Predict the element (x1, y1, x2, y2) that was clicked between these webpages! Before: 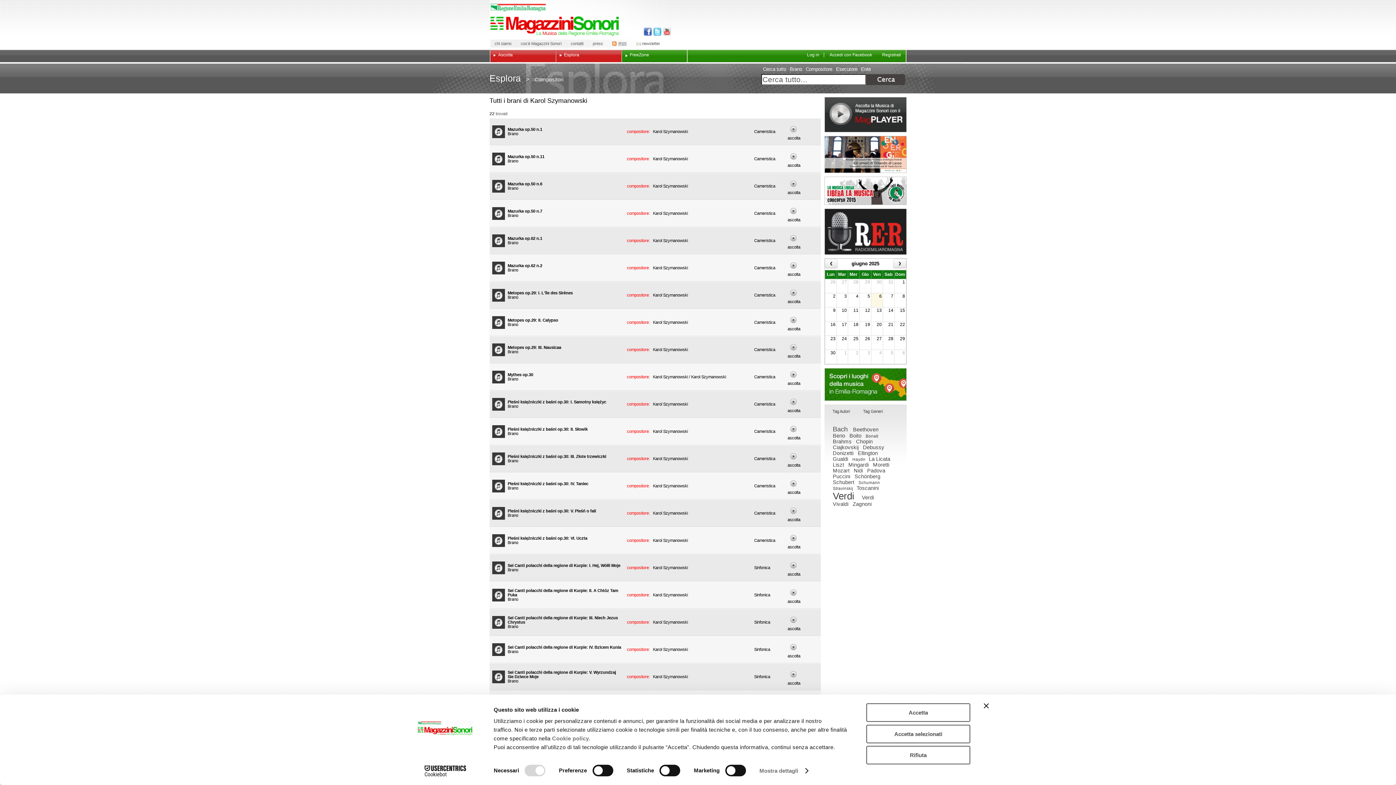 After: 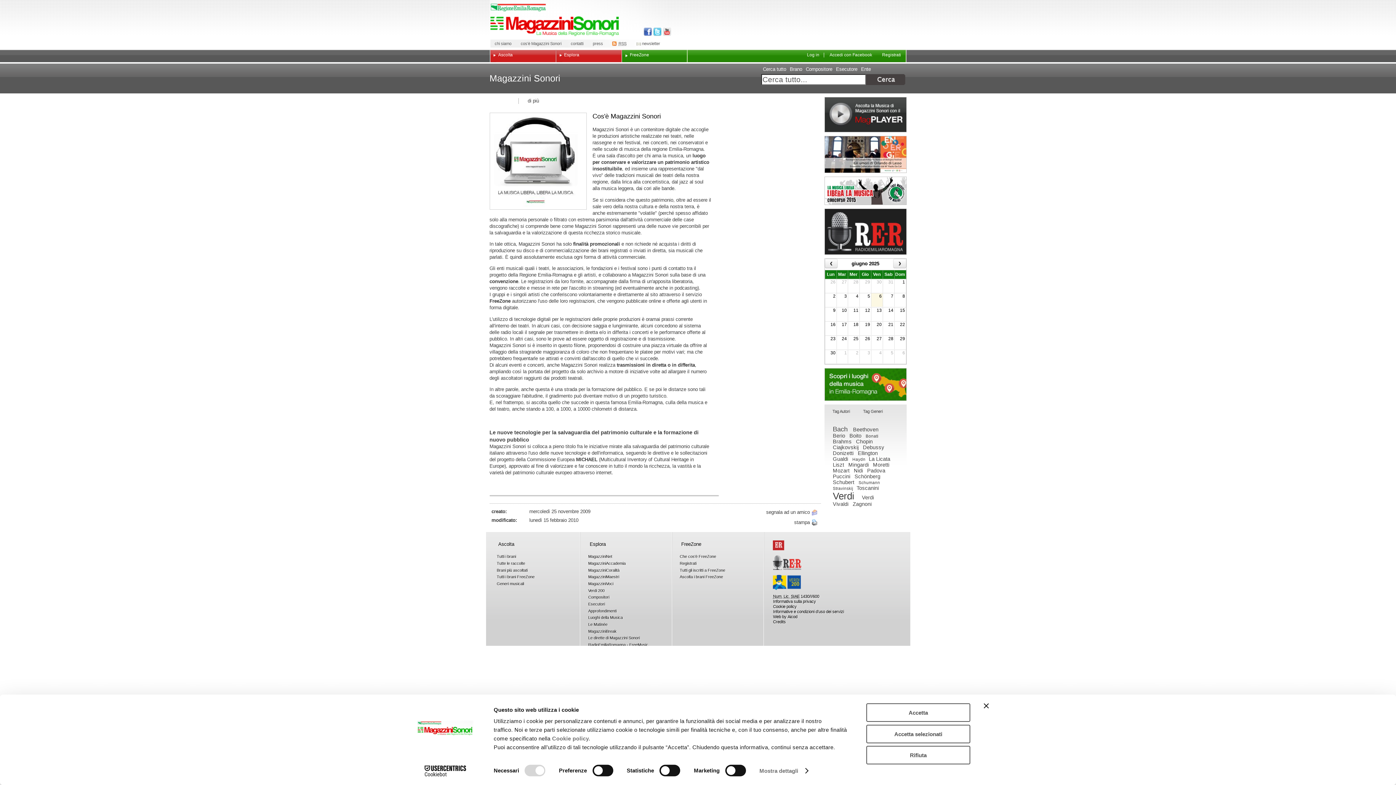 Action: bbox: (520, 39, 561, 47) label: cos'è Magazzini Sonori